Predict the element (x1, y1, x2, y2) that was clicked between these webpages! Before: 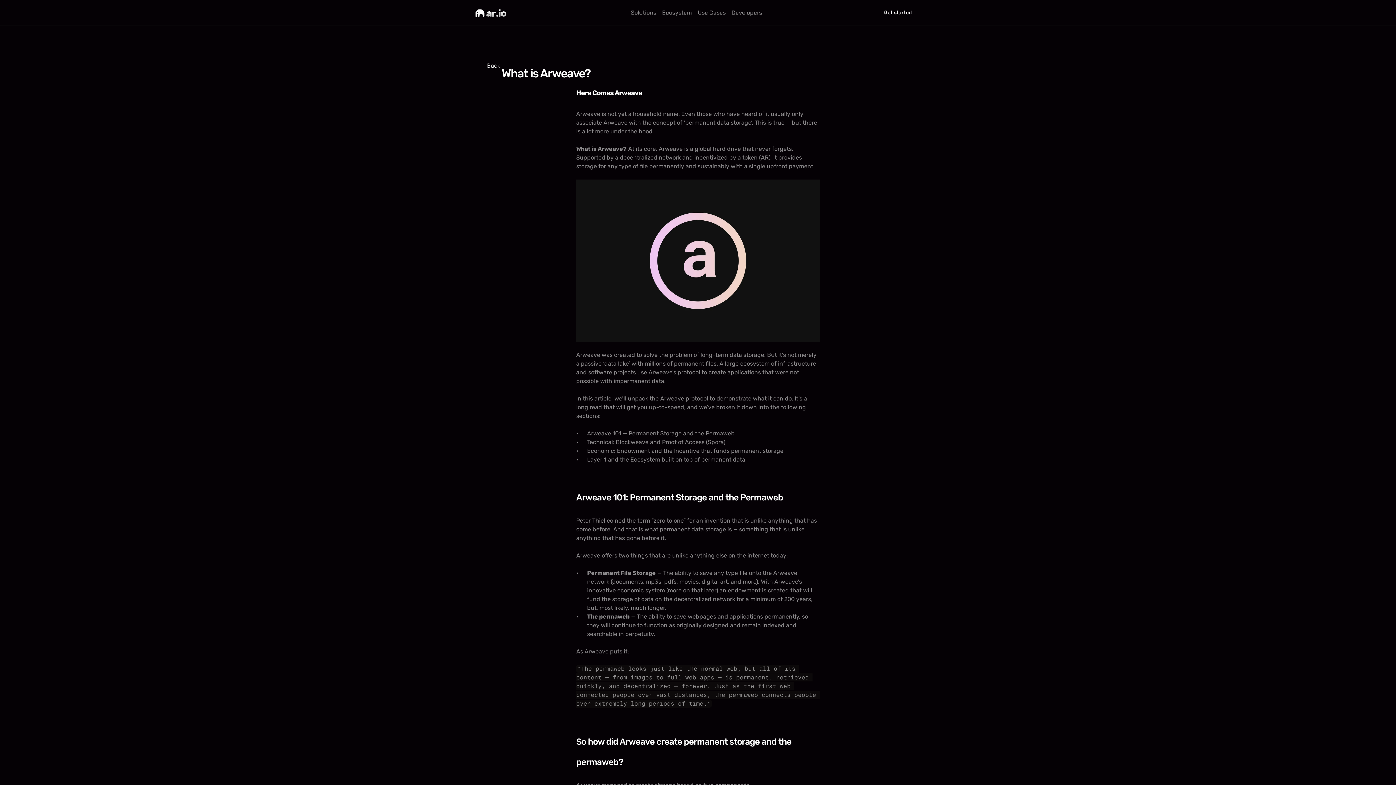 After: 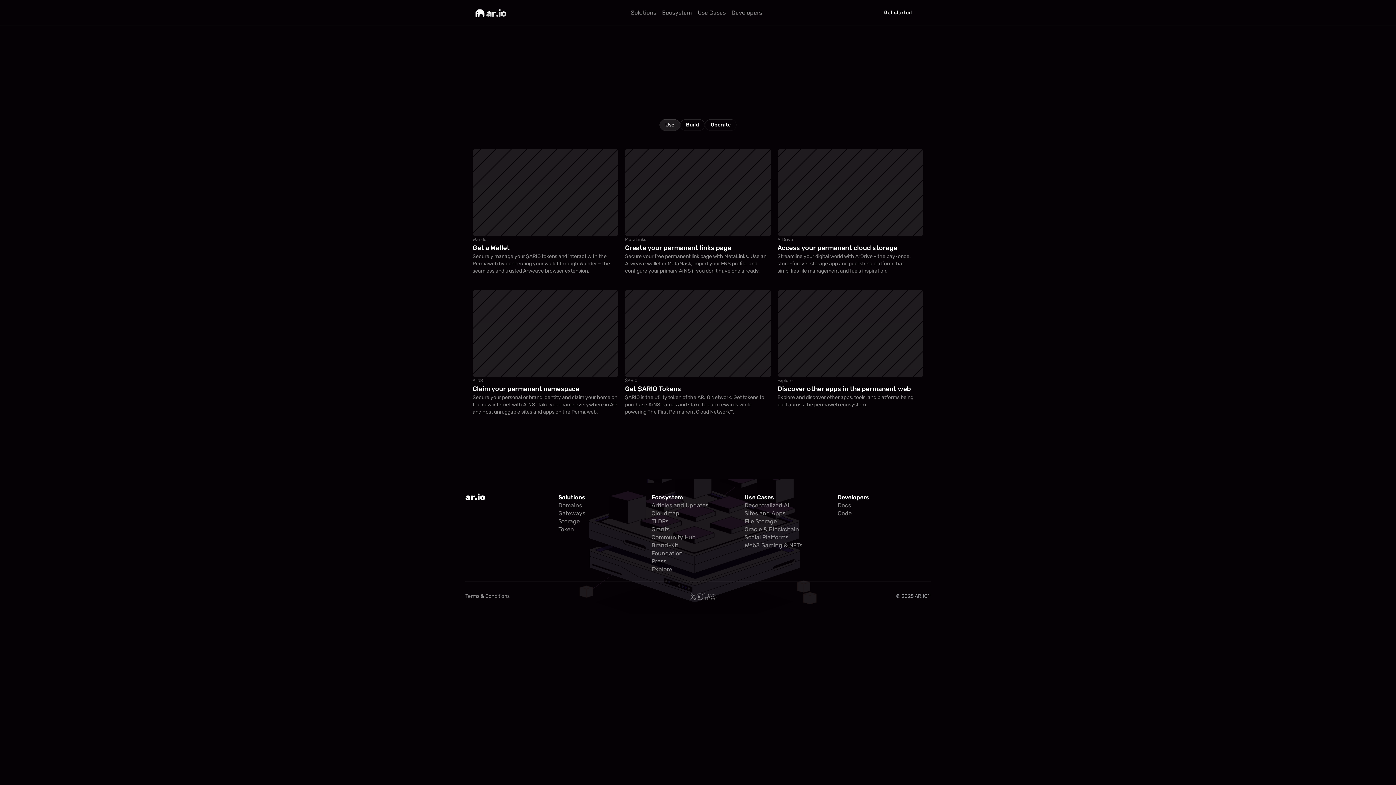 Action: label: Get started

Get started bbox: (874, 5, 921, 19)